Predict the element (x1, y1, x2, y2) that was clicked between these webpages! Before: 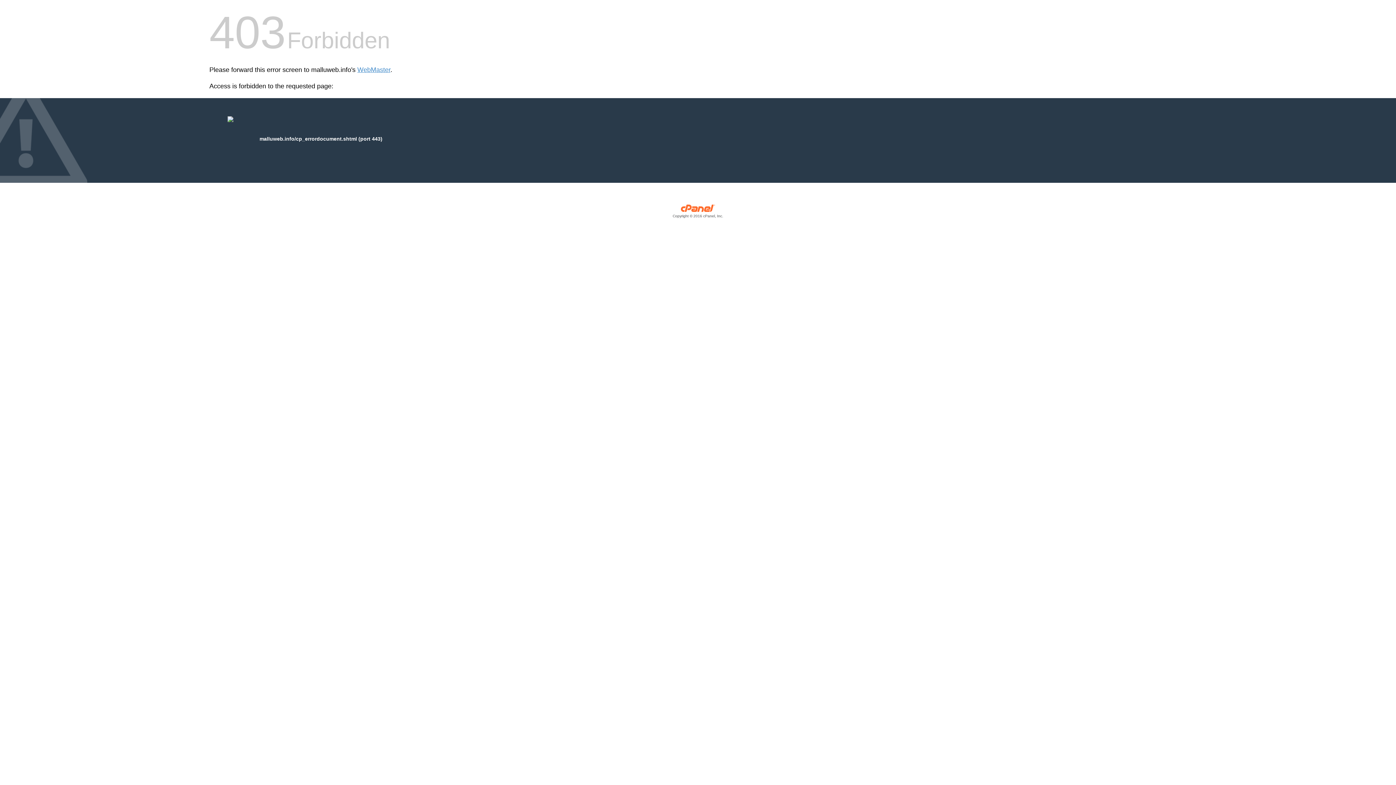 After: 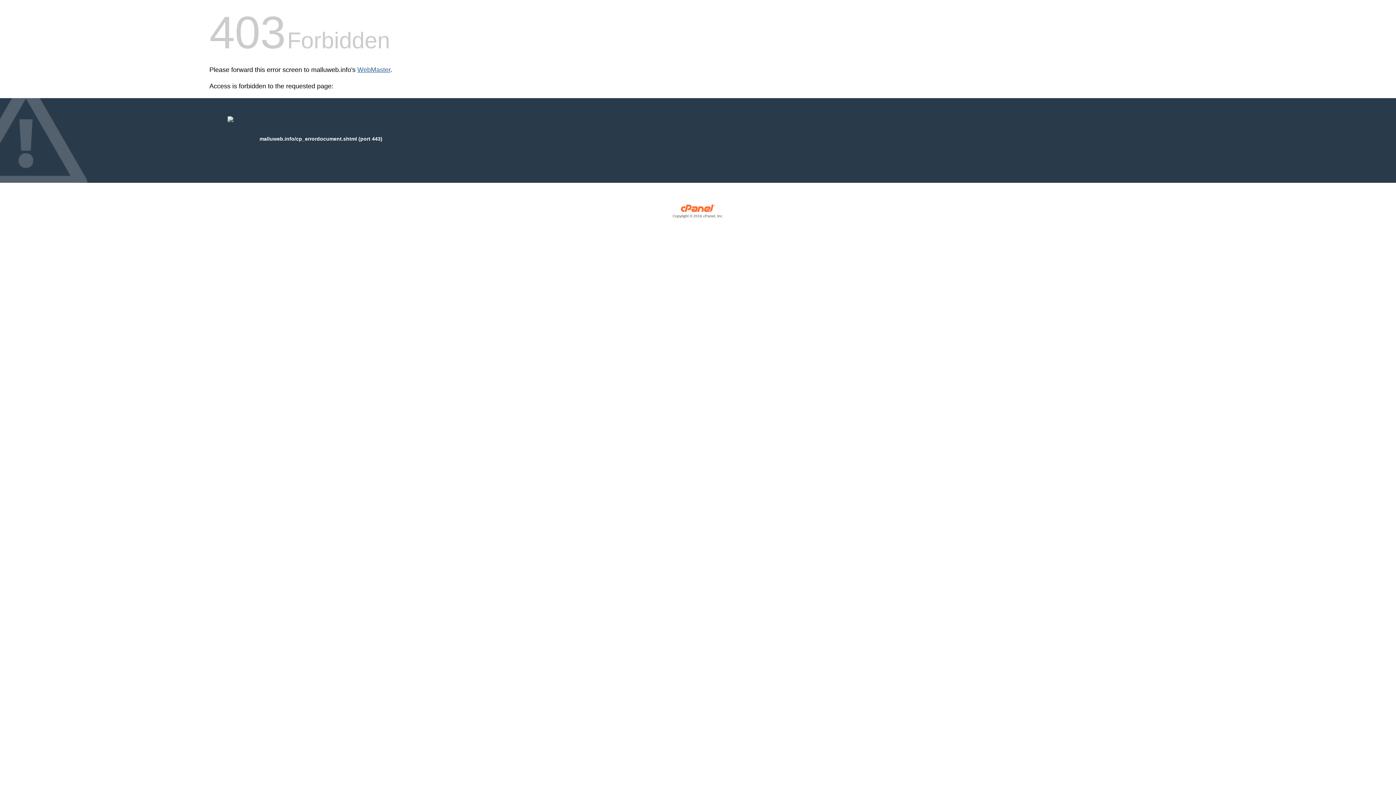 Action: bbox: (357, 66, 390, 73) label: WebMaster